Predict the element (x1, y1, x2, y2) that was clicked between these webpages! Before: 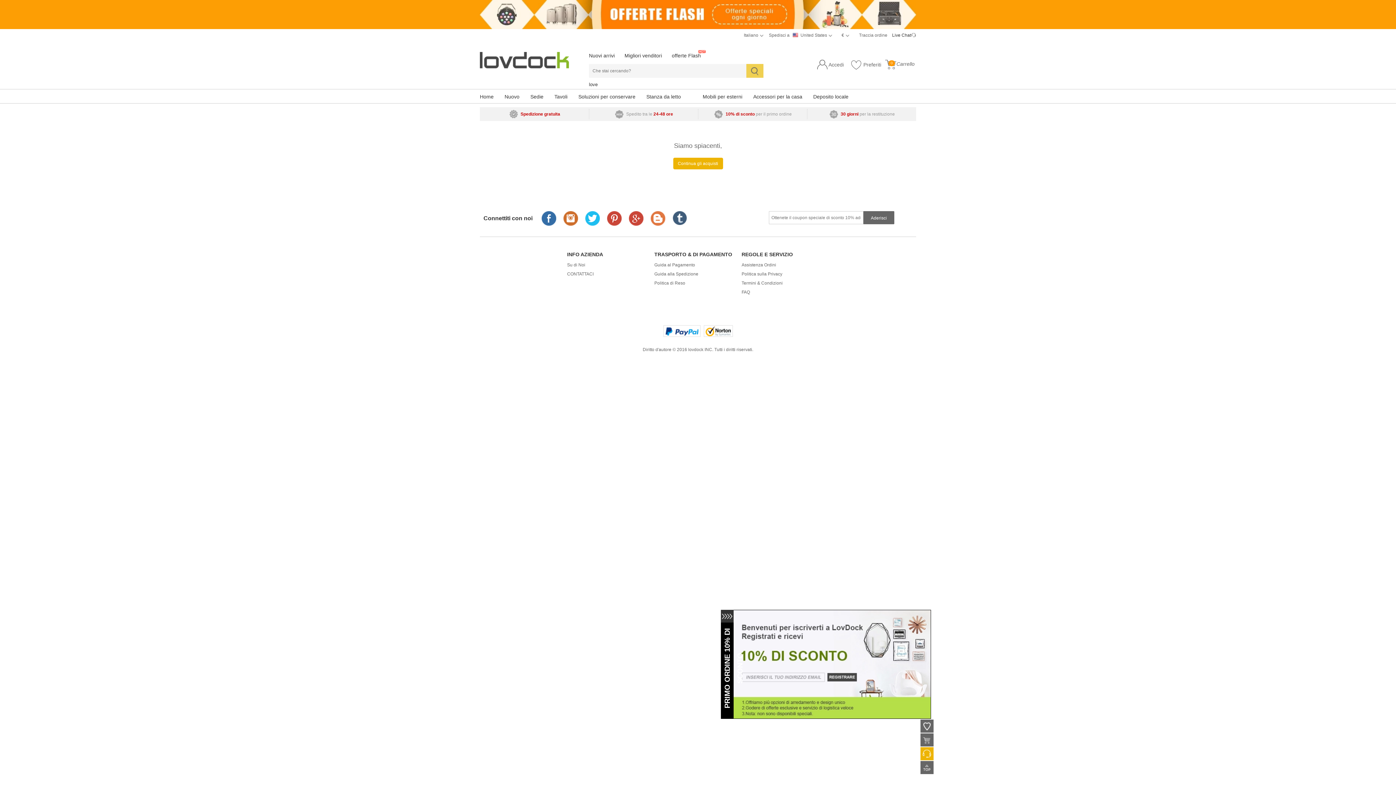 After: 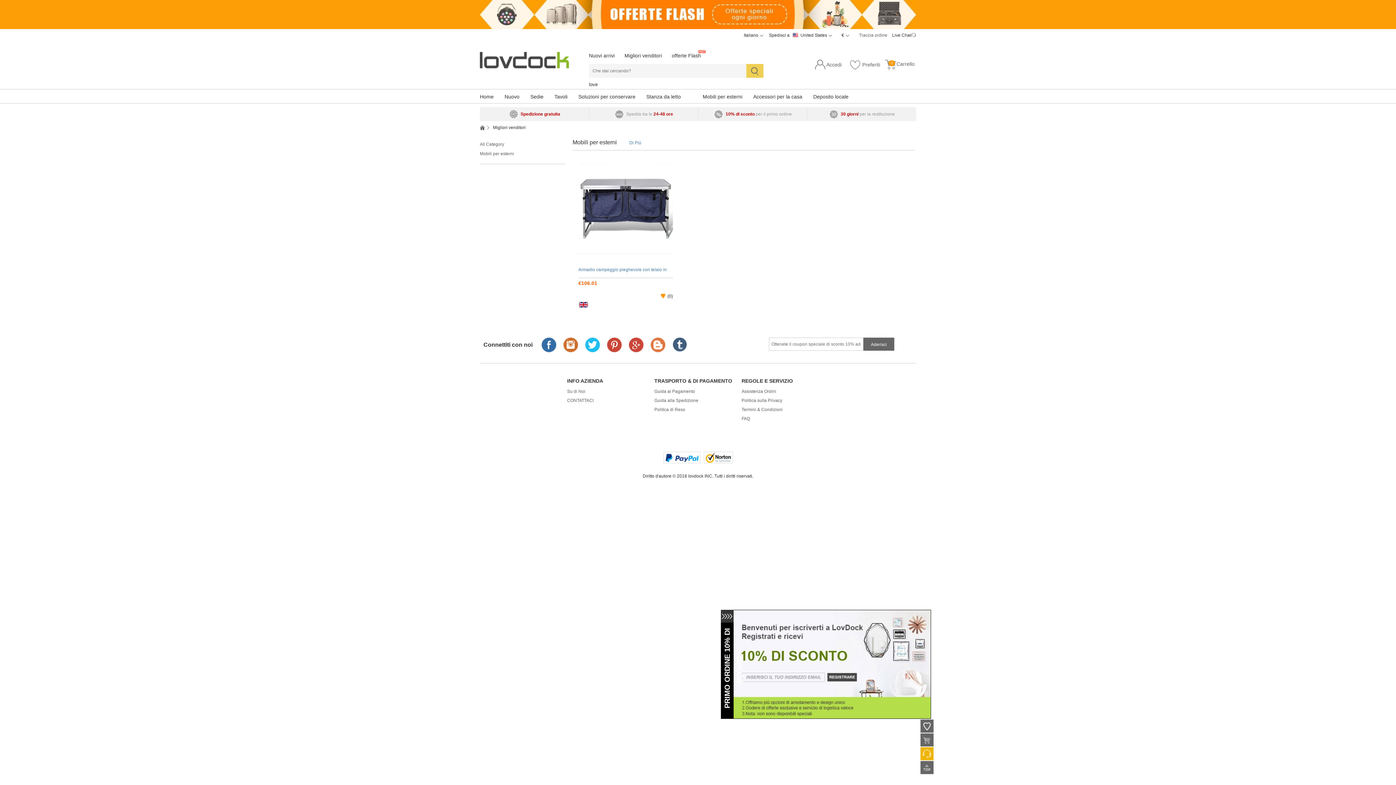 Action: label: Migliori venditori bbox: (624, 52, 662, 58)